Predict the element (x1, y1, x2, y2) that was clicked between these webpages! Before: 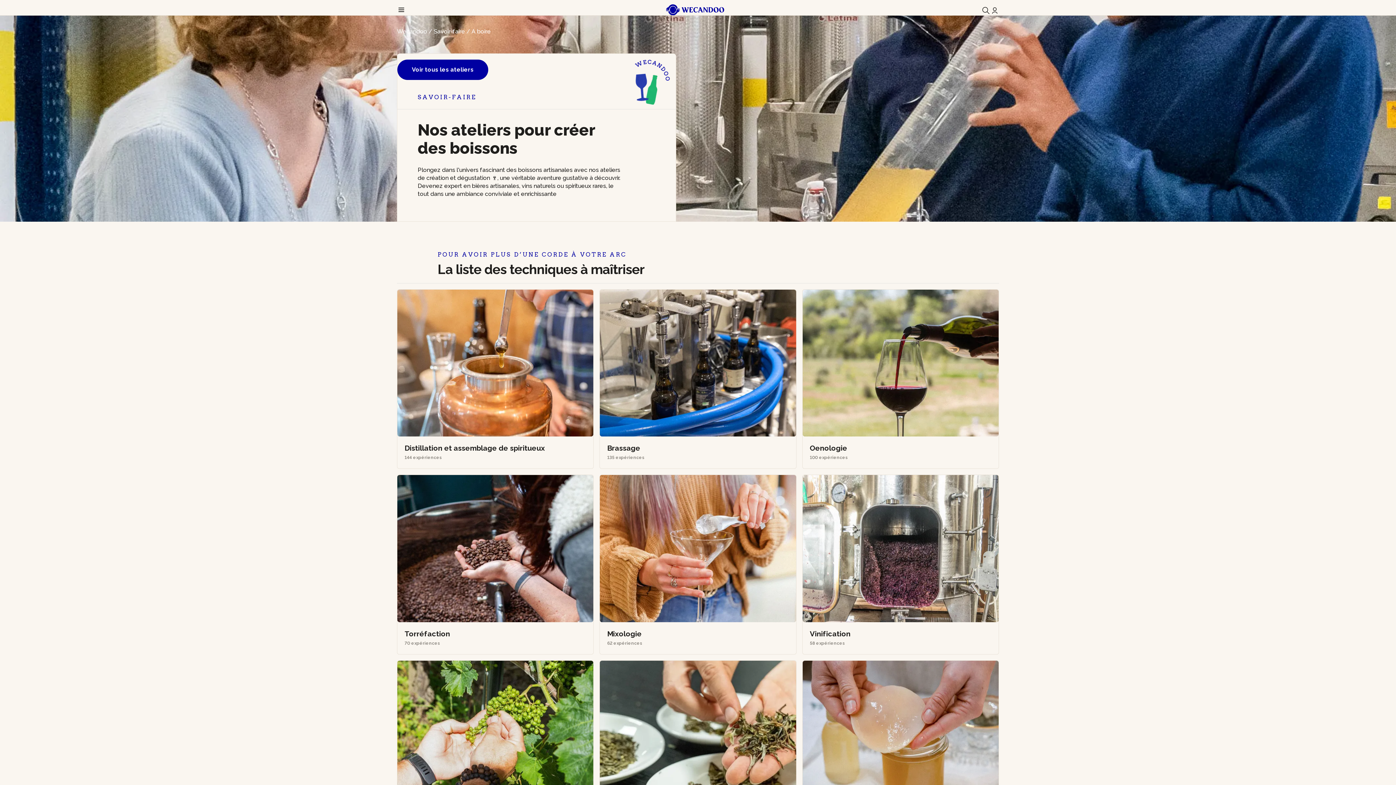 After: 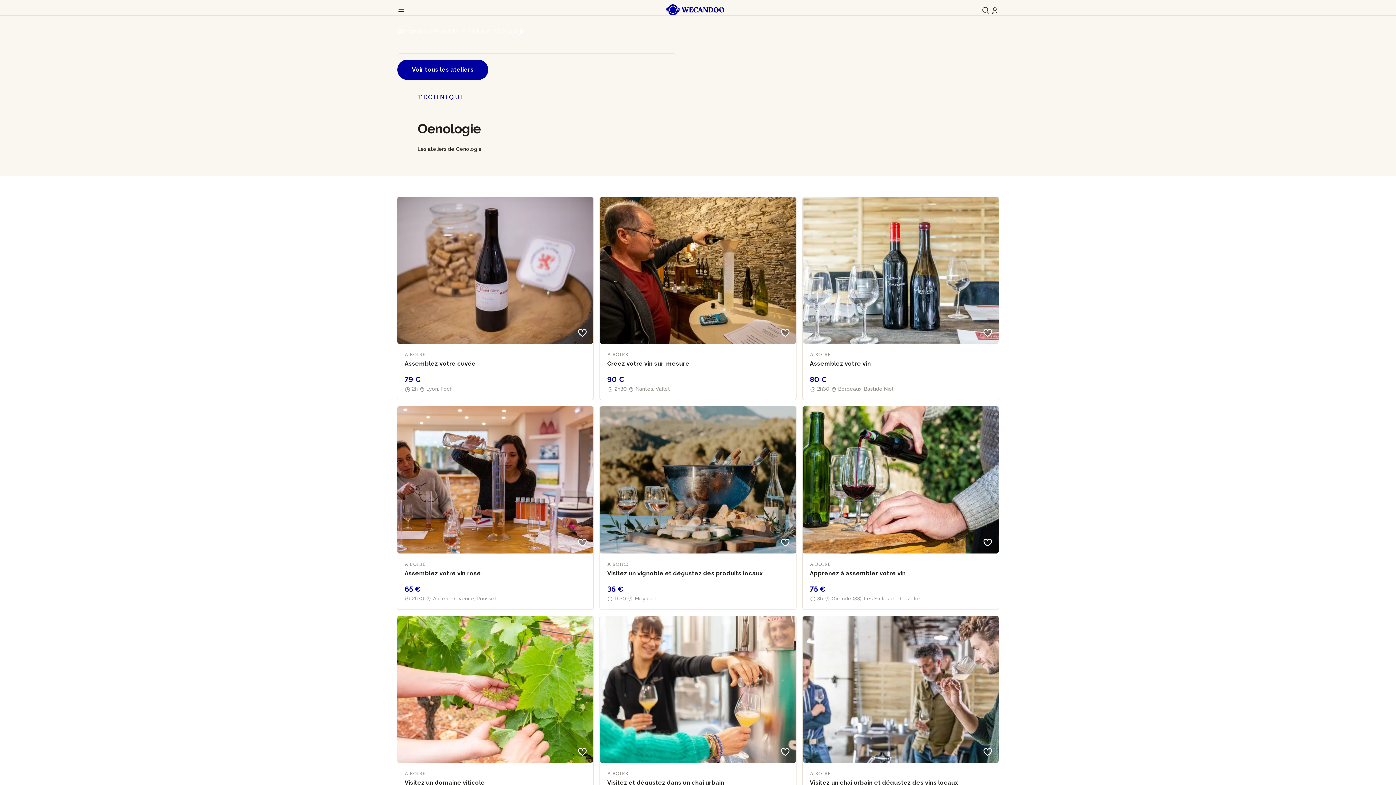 Action: label: Oenologie 

100 expériences  bbox: (802, 289, 999, 469)